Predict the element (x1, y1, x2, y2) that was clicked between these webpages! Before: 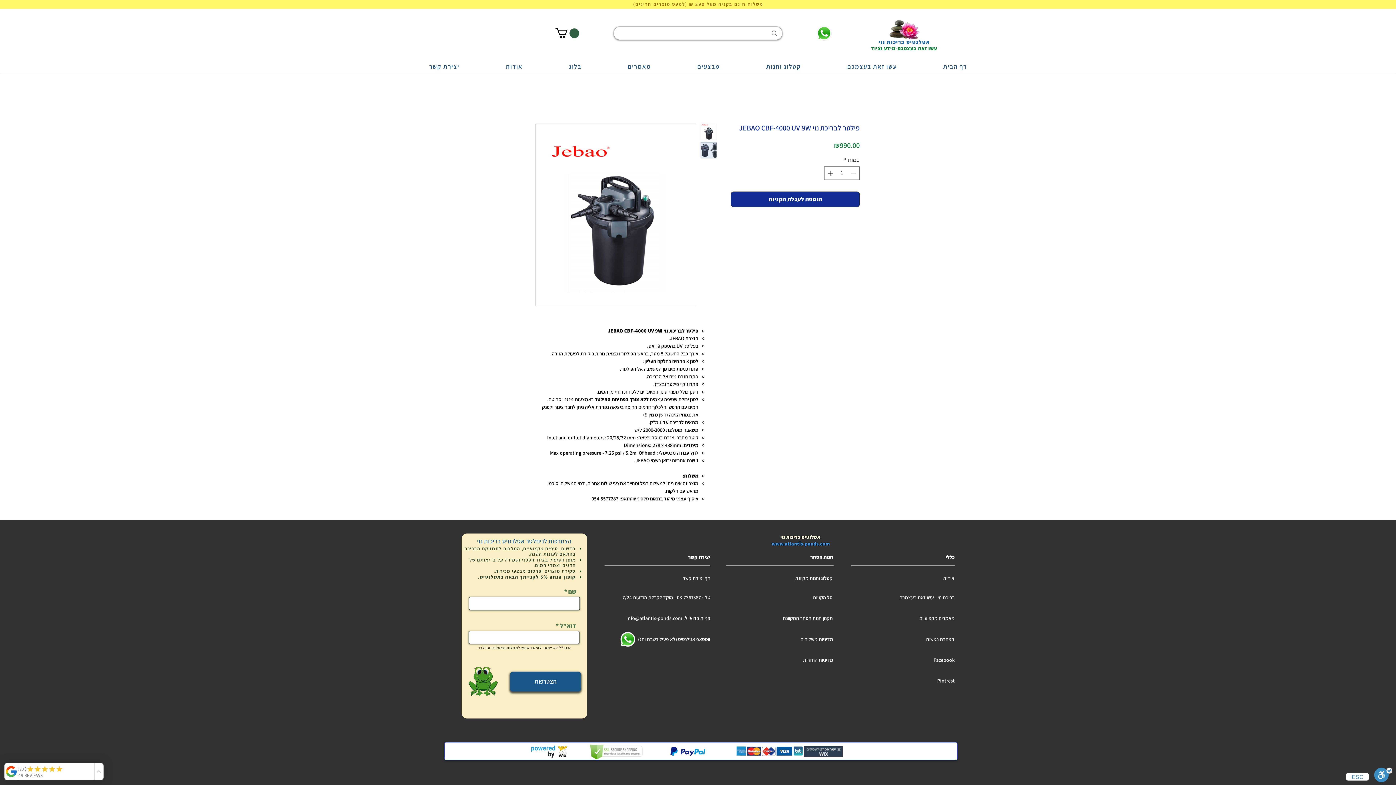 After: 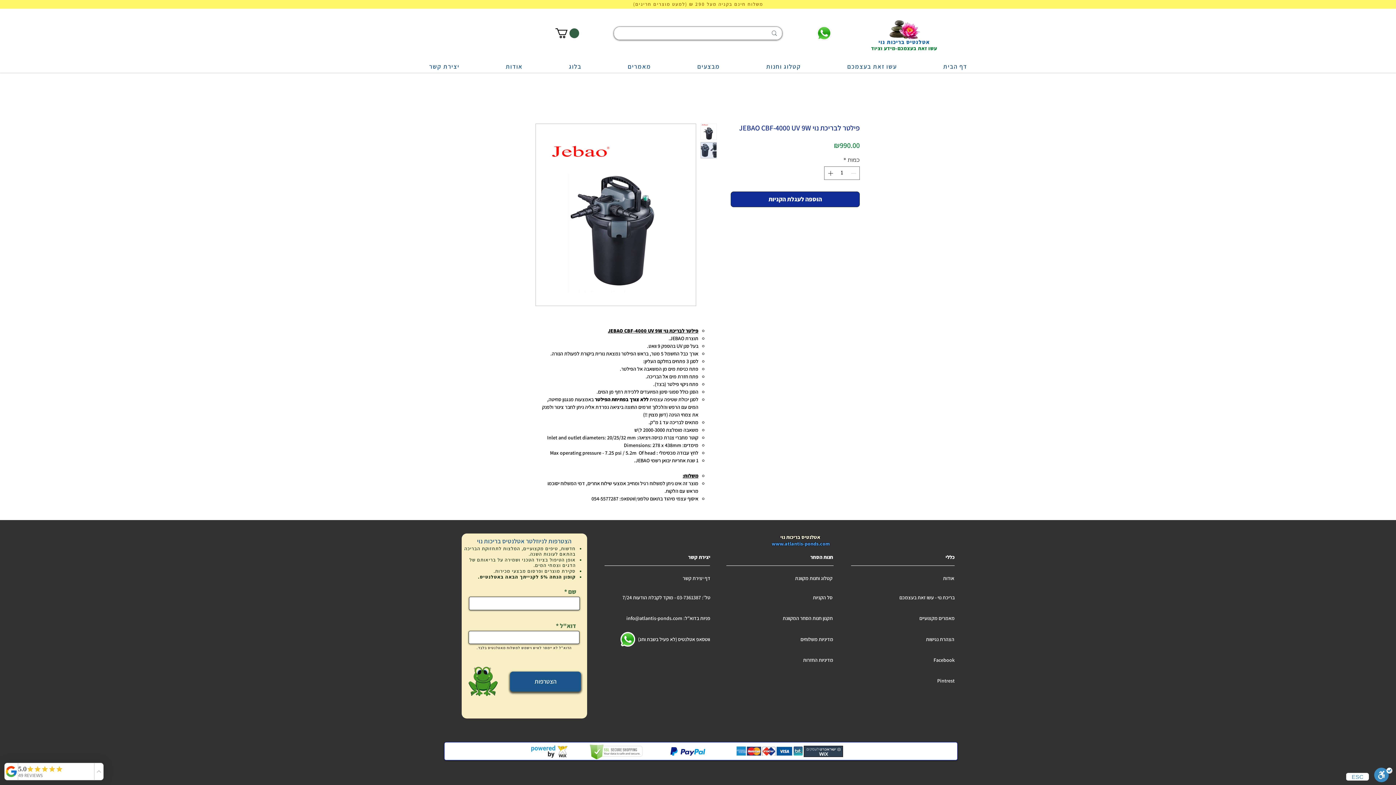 Action: bbox: (700, 142, 717, 158)